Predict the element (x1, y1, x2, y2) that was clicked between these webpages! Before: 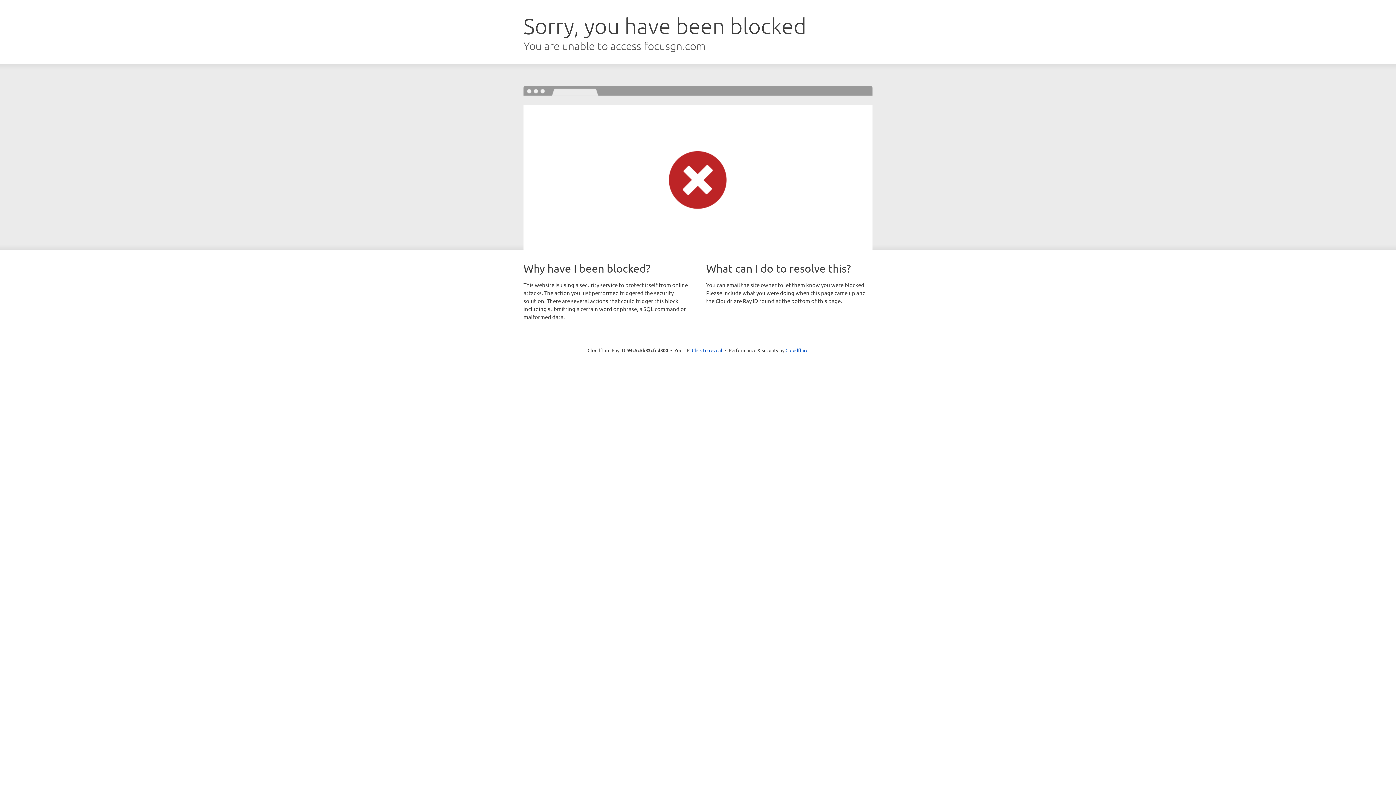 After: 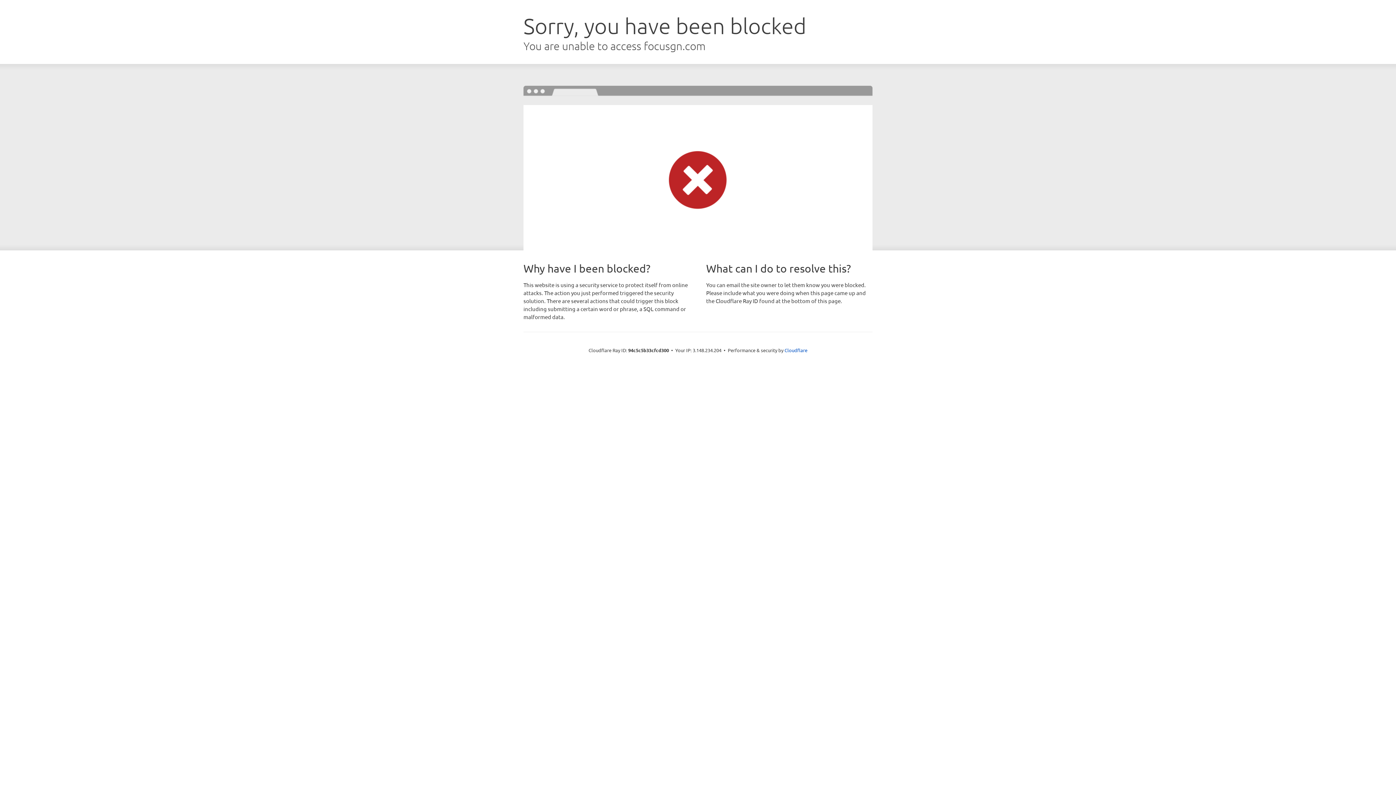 Action: bbox: (692, 346, 722, 353) label: Click to reveal